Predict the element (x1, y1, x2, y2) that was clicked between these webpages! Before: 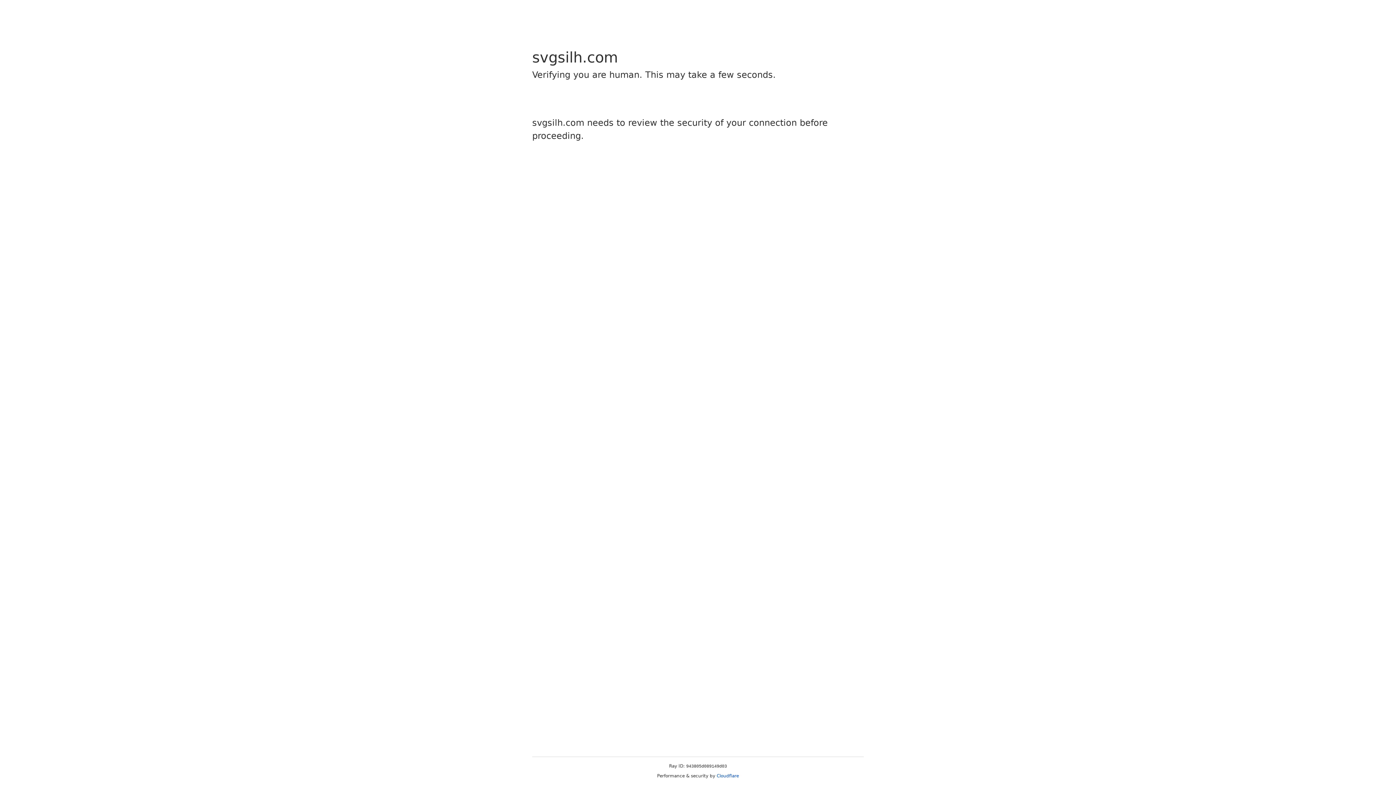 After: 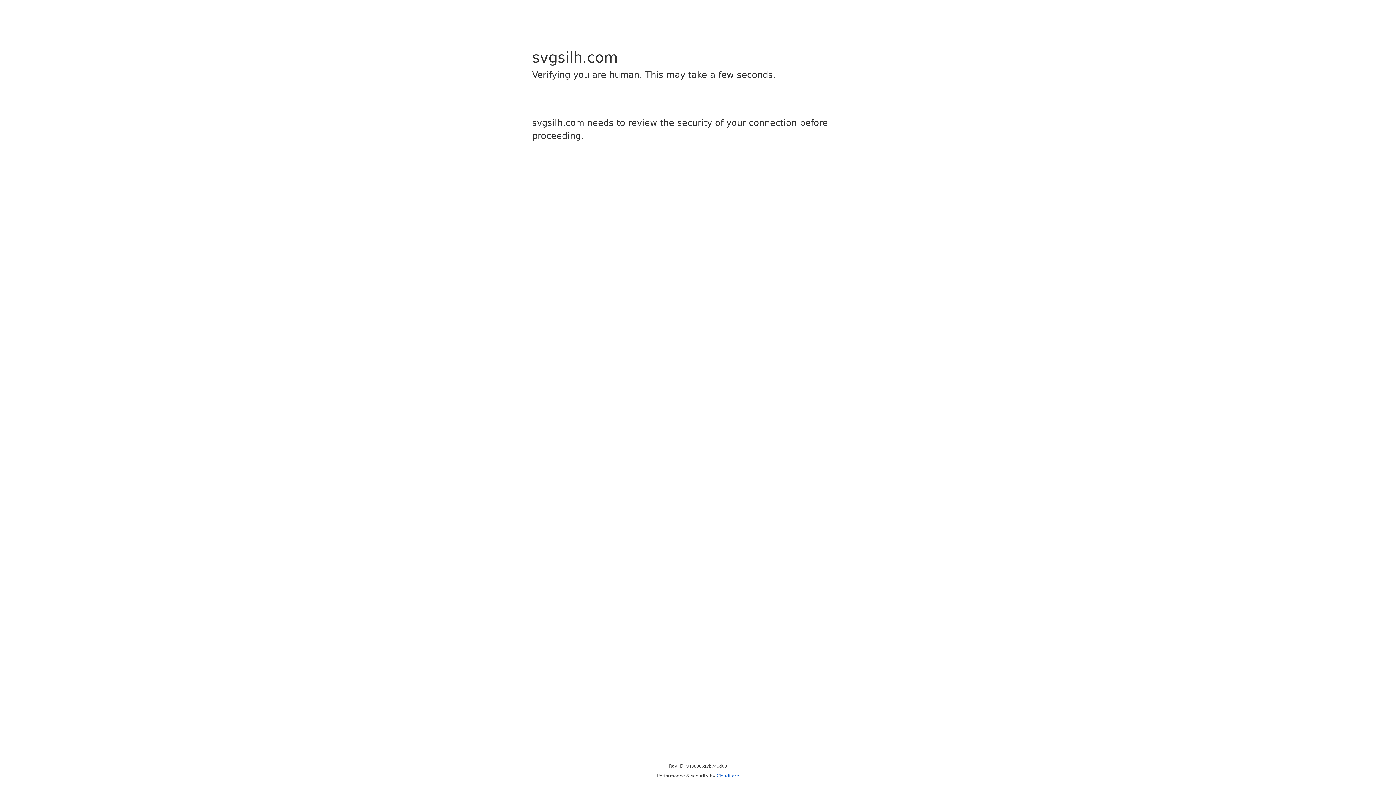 Action: label: Cloudflare bbox: (716, 773, 739, 778)